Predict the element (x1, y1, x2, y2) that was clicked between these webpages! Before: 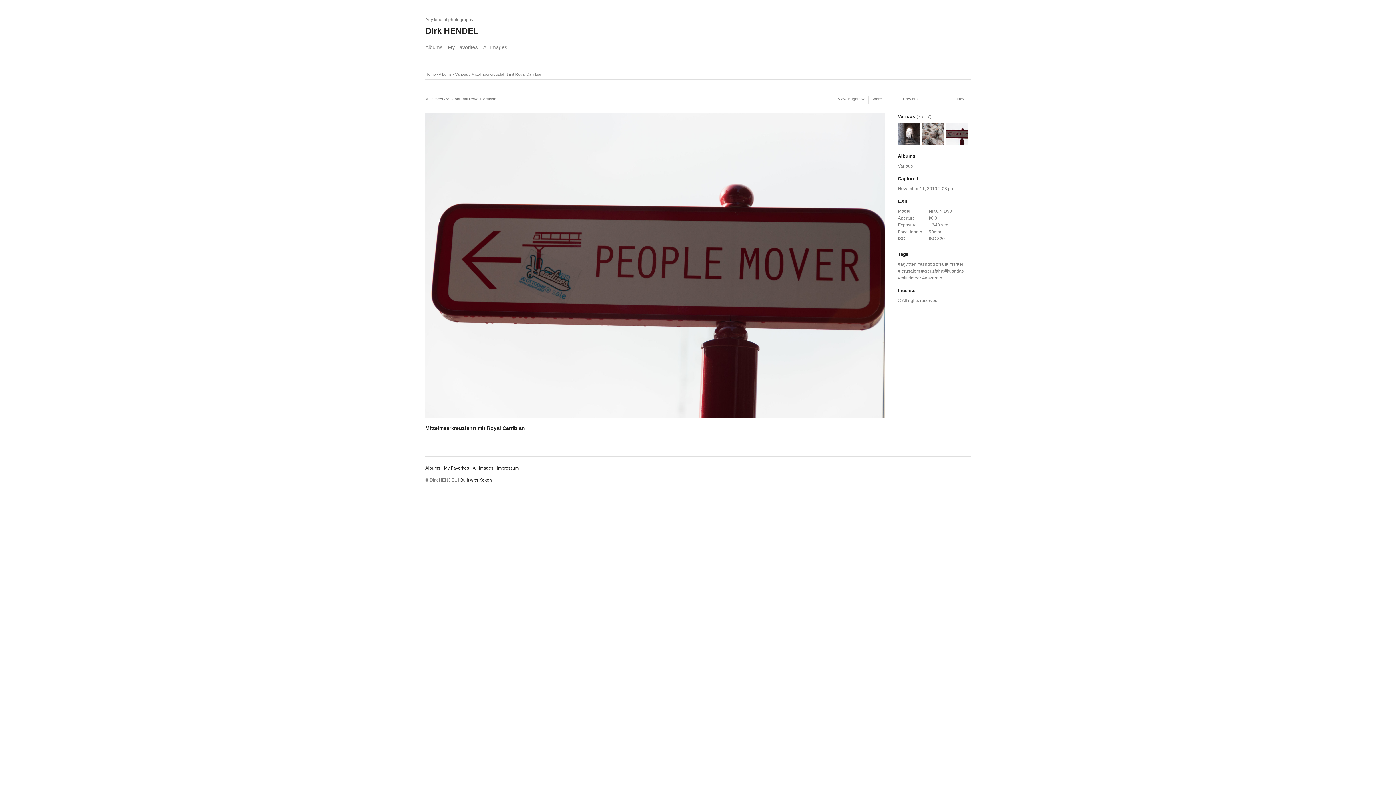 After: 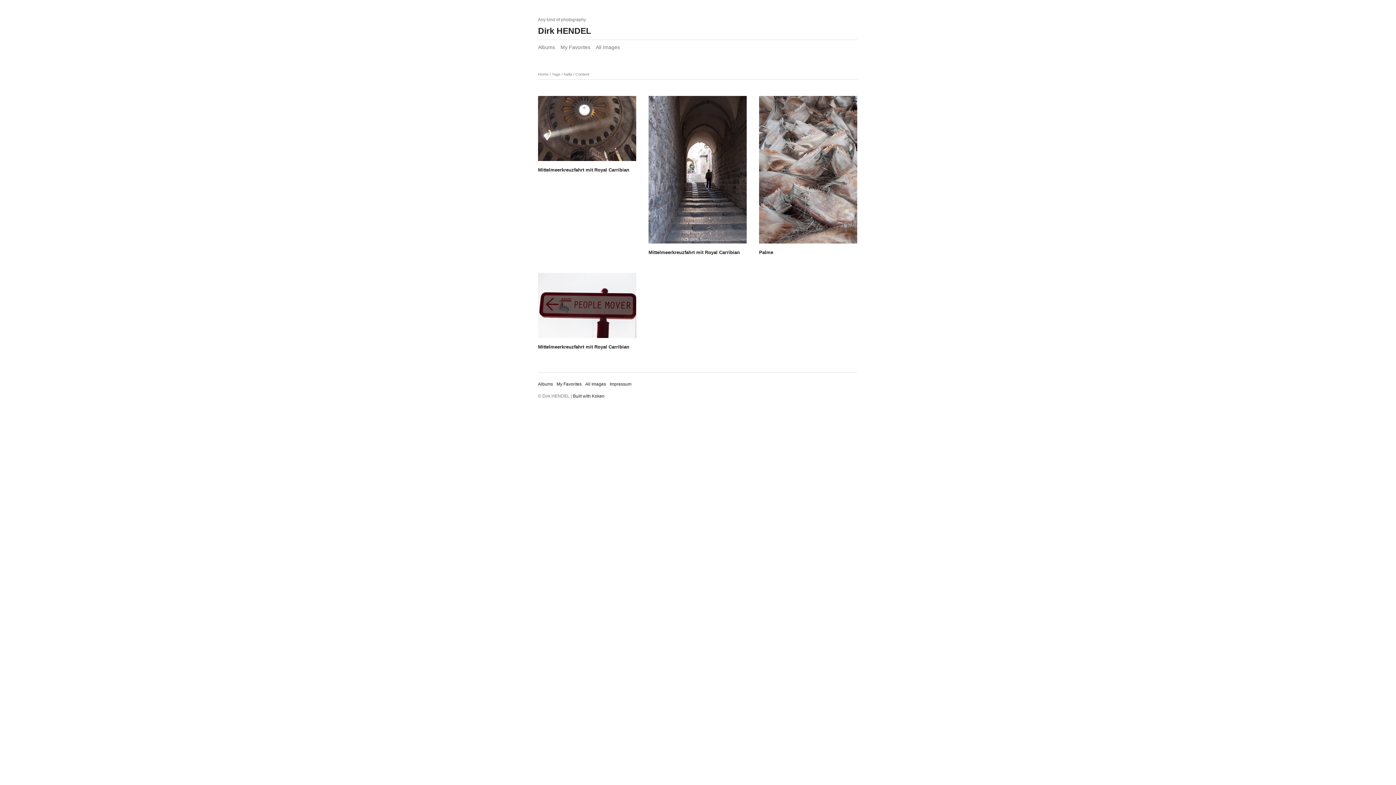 Action: bbox: (936, 261, 948, 266) label: haifa